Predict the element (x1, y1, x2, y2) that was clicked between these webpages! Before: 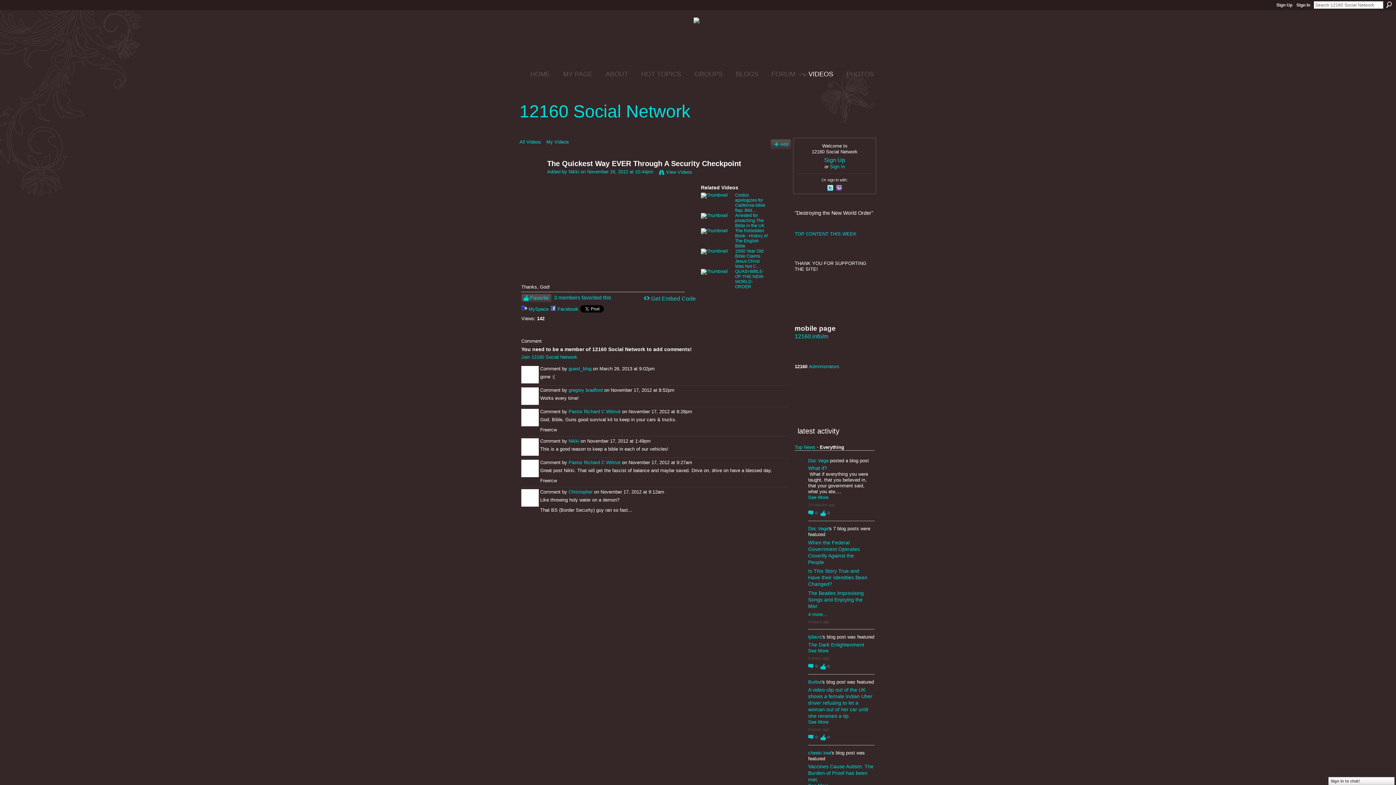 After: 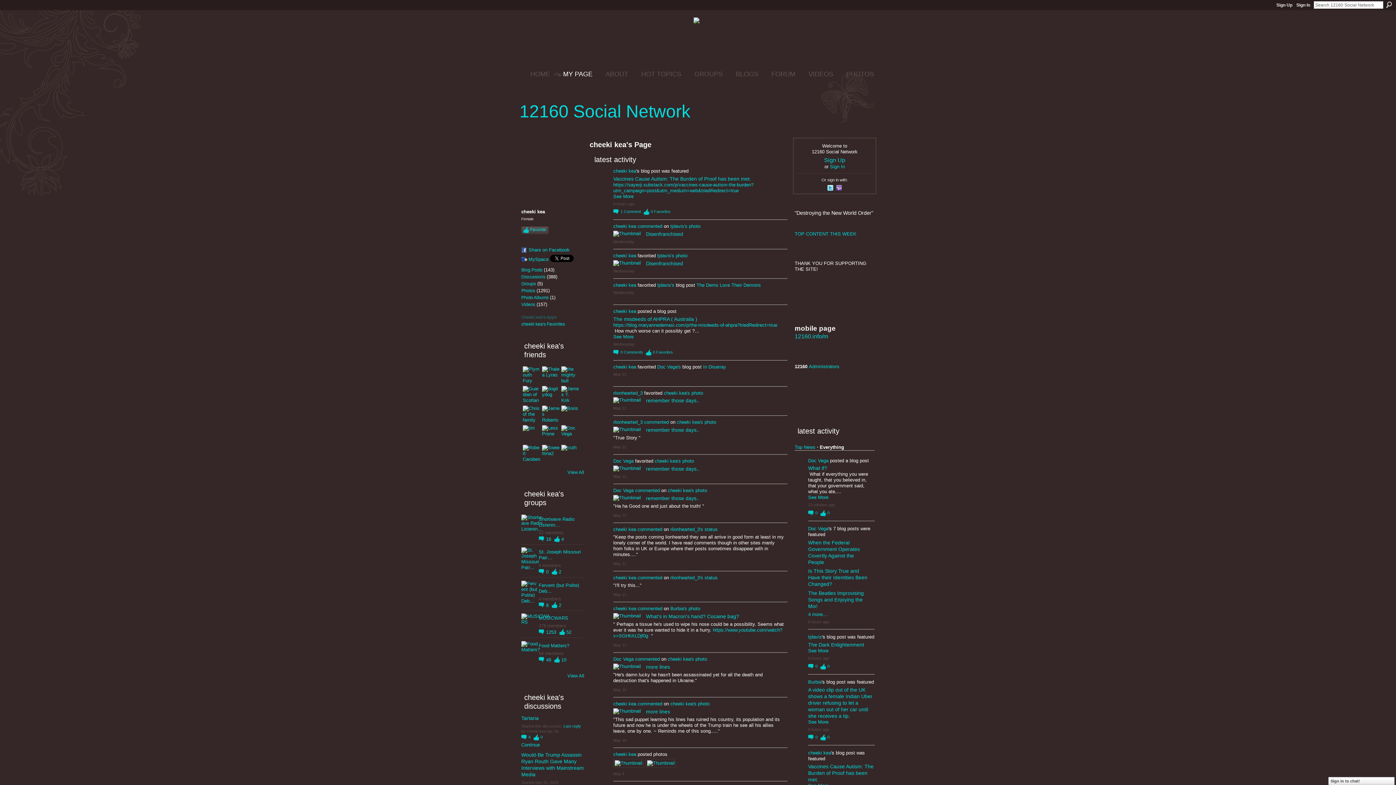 Action: bbox: (808, 750, 831, 756) label: cheeki kea